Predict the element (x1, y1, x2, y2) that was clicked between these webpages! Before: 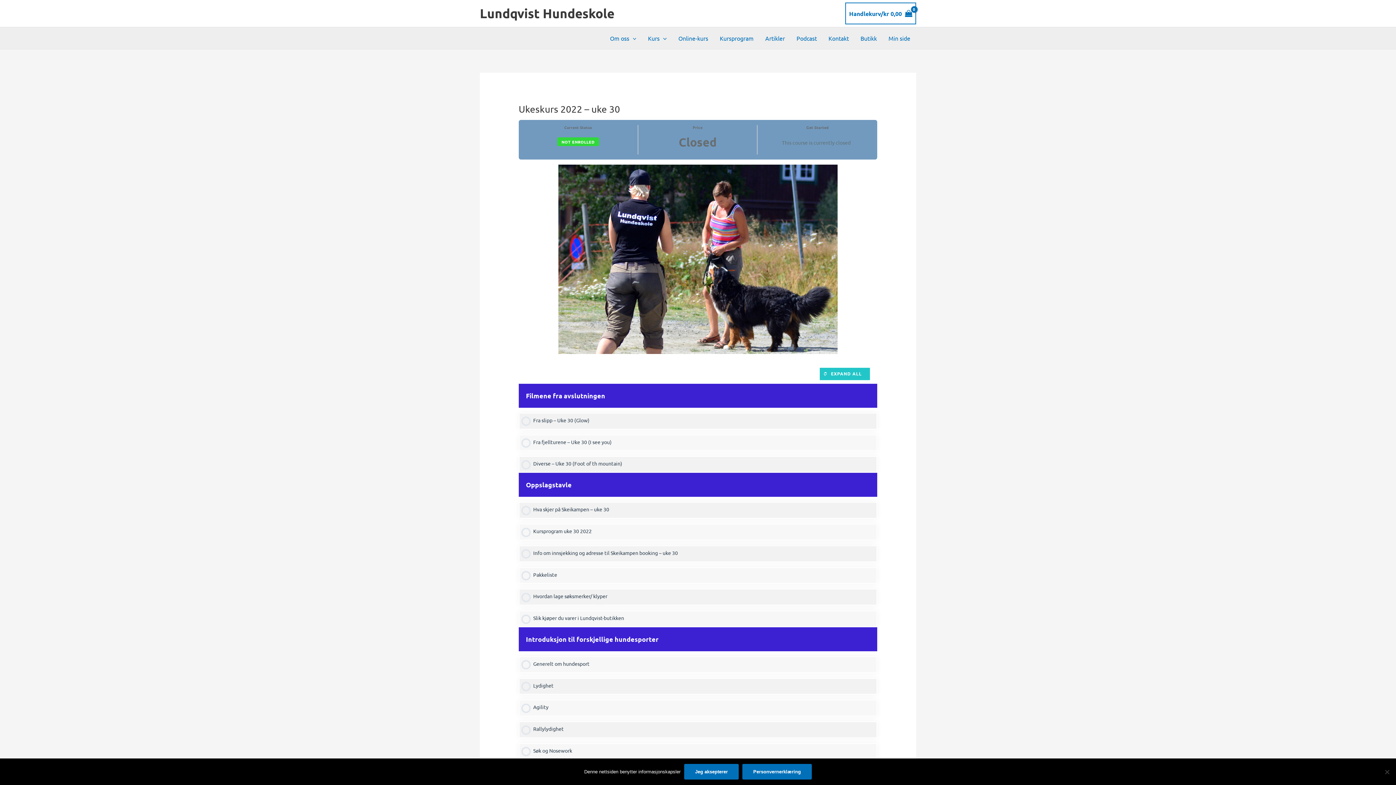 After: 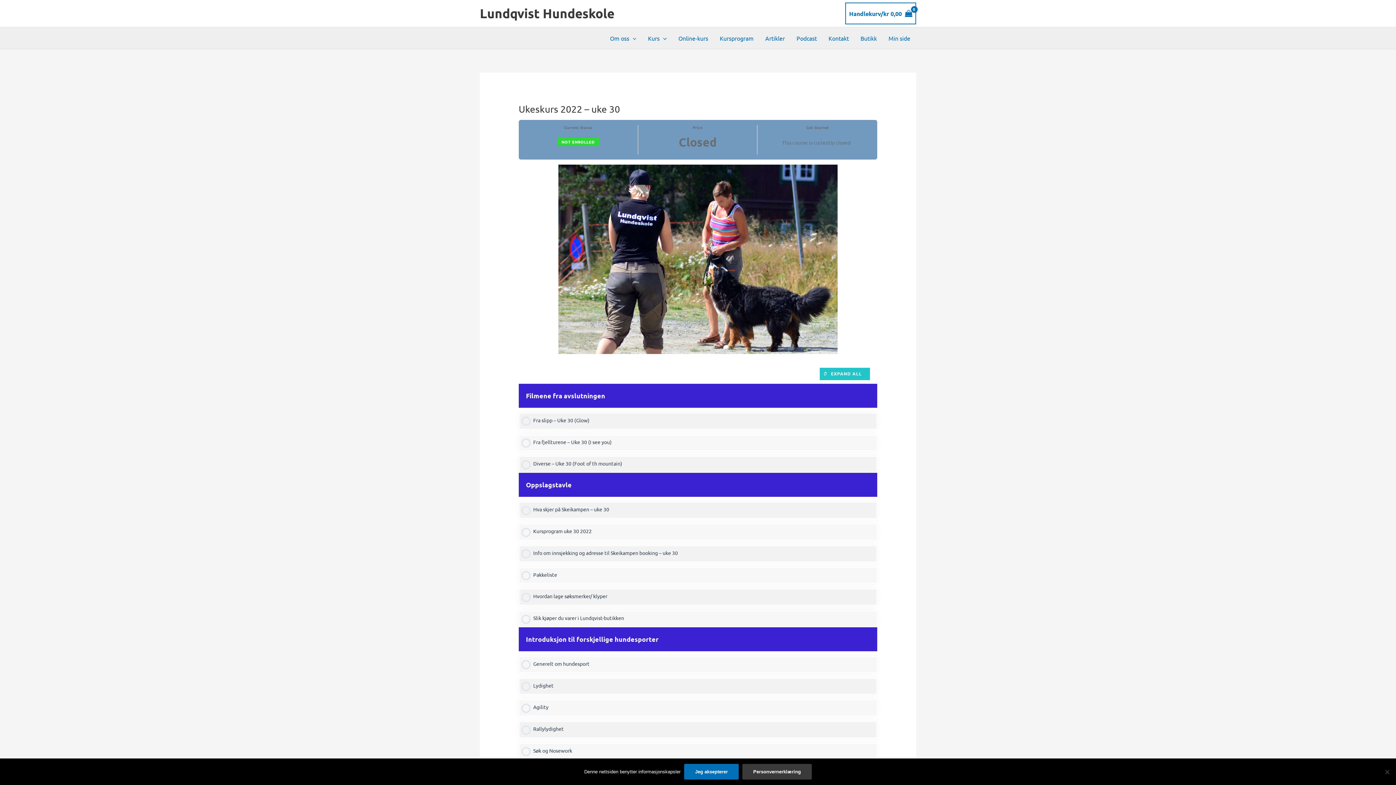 Action: label: Personvernerklæring bbox: (742, 764, 812, 780)